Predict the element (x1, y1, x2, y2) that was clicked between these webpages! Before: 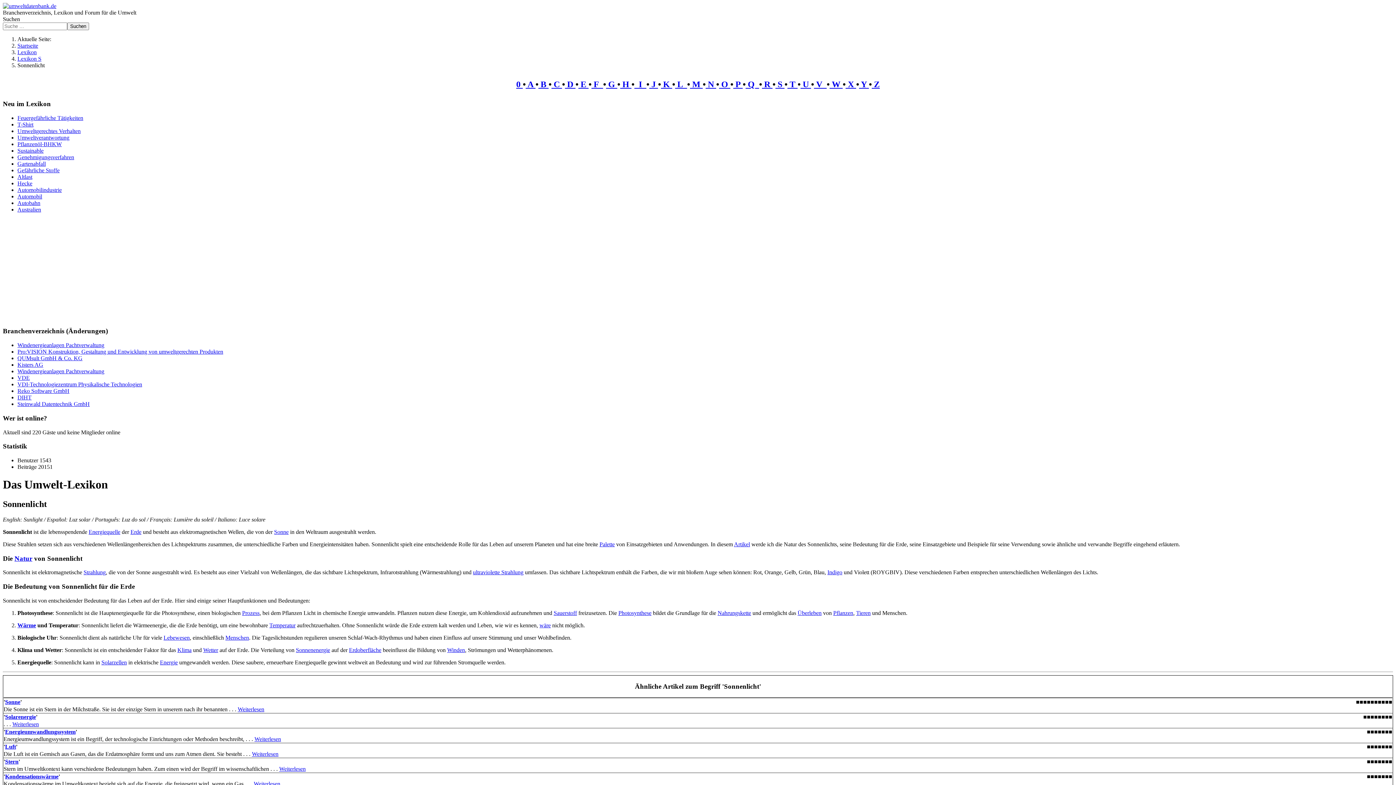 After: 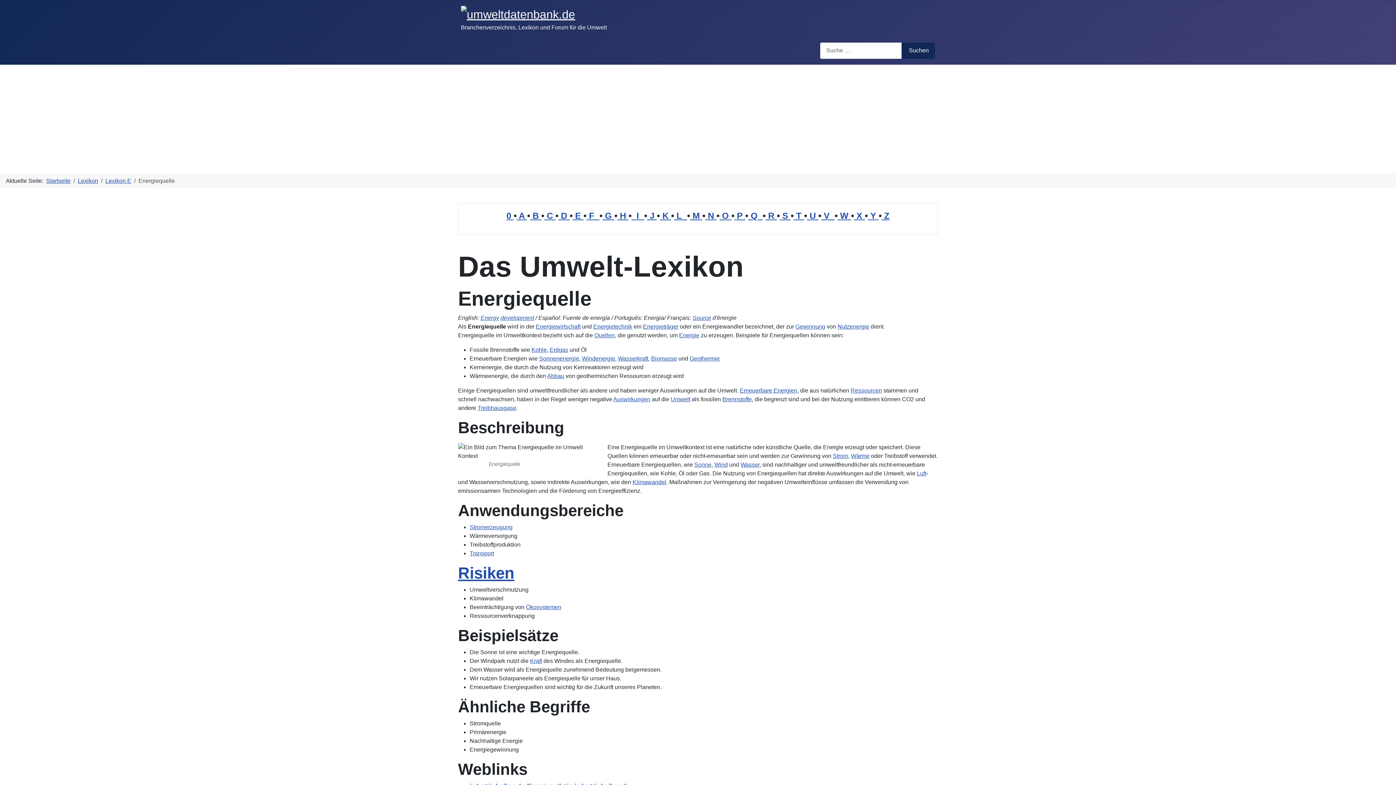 Action: label: Energiequelle bbox: (88, 529, 120, 535)